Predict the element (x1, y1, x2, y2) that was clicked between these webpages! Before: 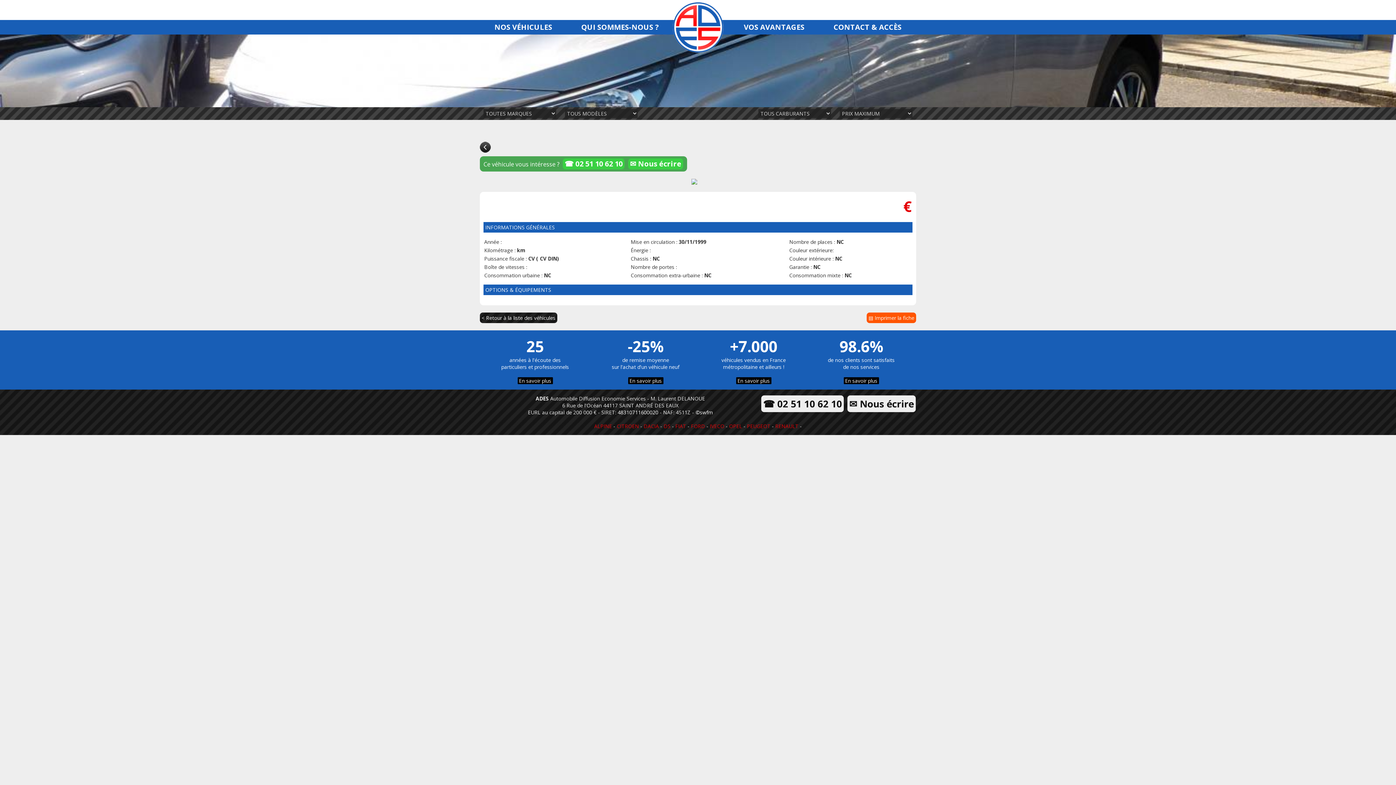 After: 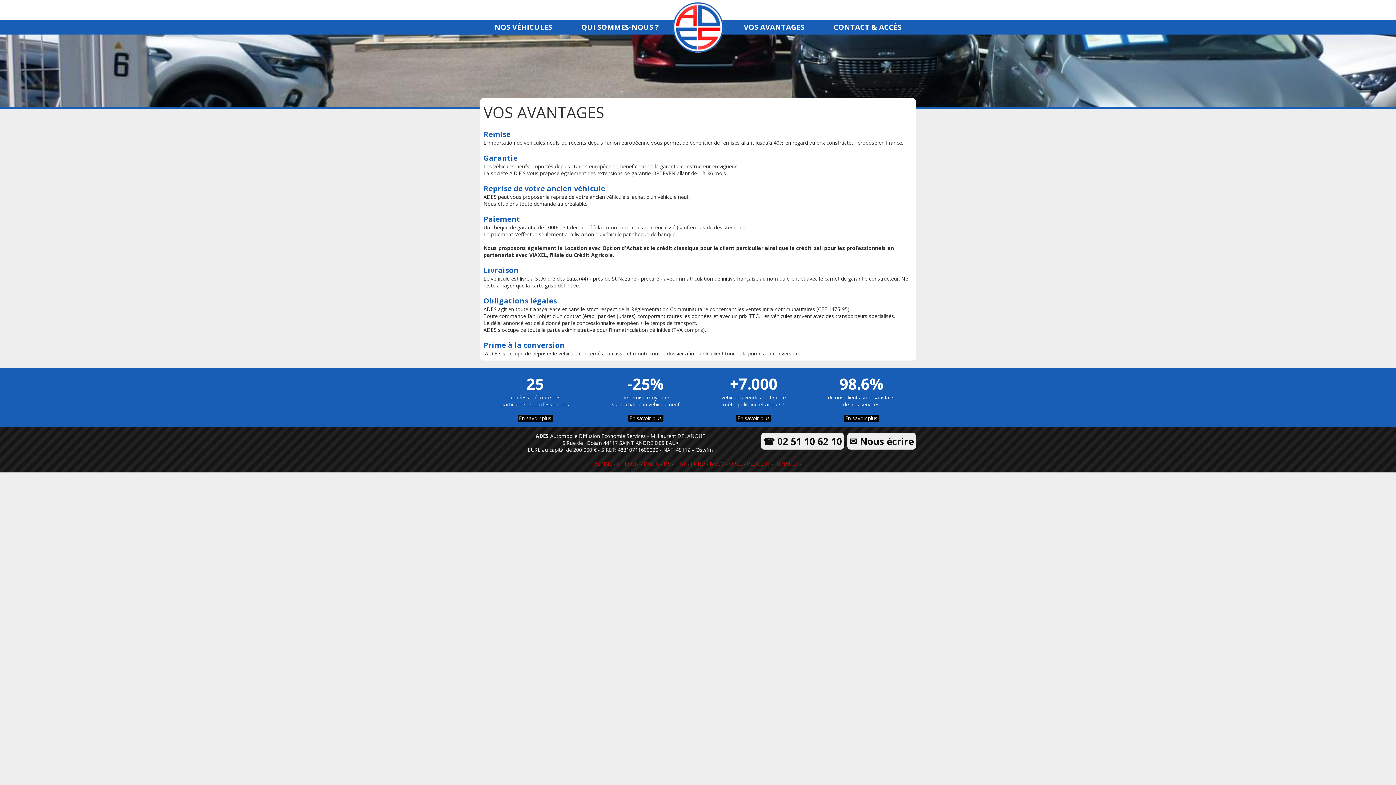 Action: bbox: (628, 377, 663, 384) label:  En savoir plus 